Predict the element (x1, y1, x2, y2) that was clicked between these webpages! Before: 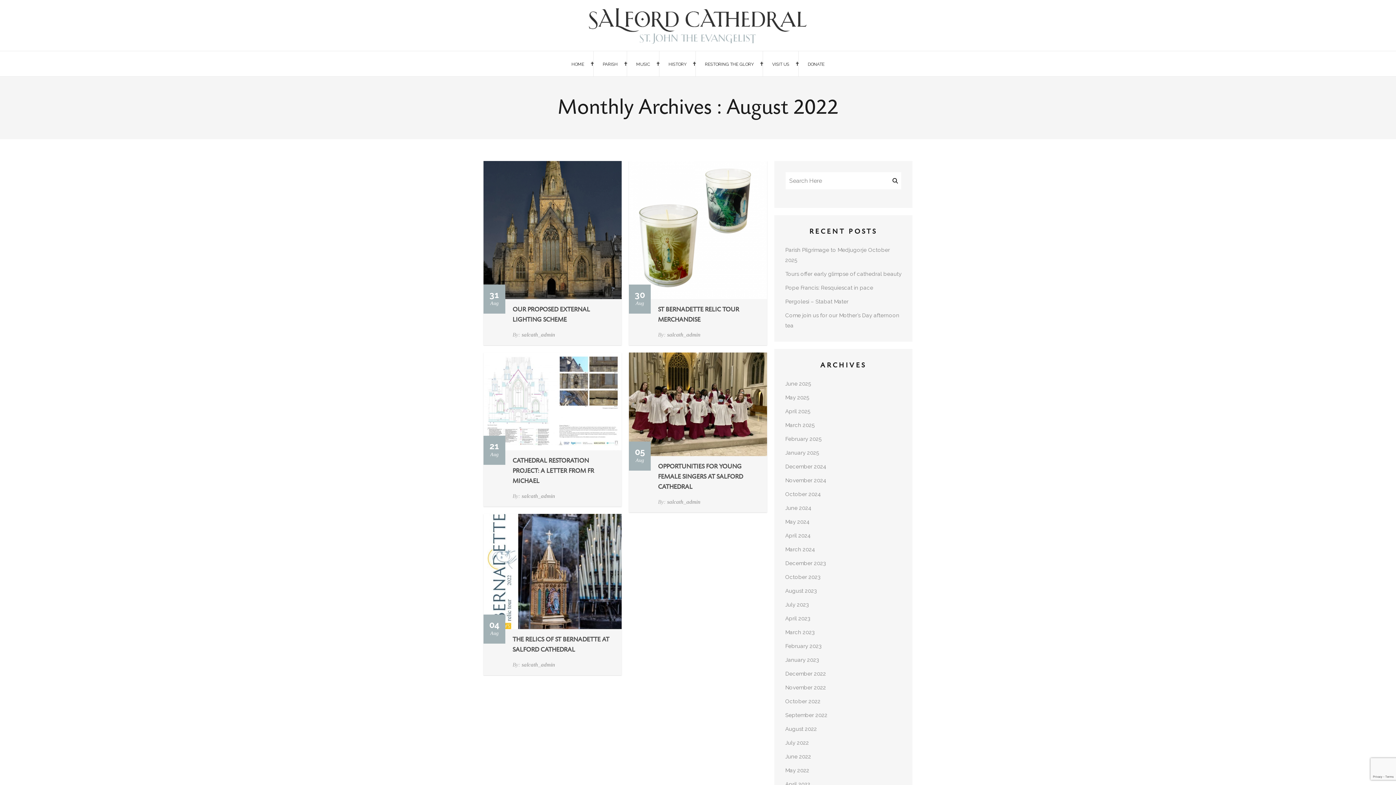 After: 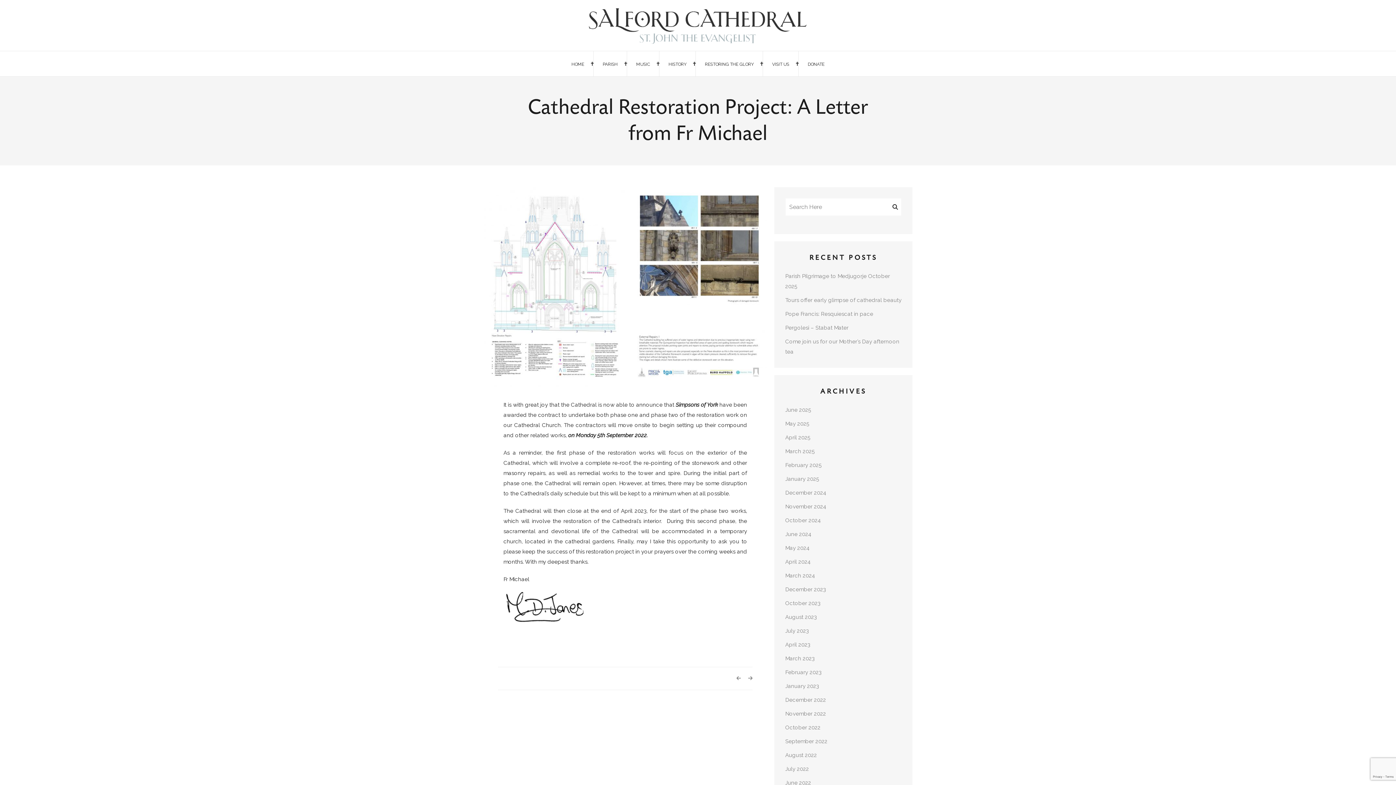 Action: label: CATHEDRAL RESTORATION PROJECT: A LETTER FROM FR MICHAEL bbox: (512, 457, 594, 484)